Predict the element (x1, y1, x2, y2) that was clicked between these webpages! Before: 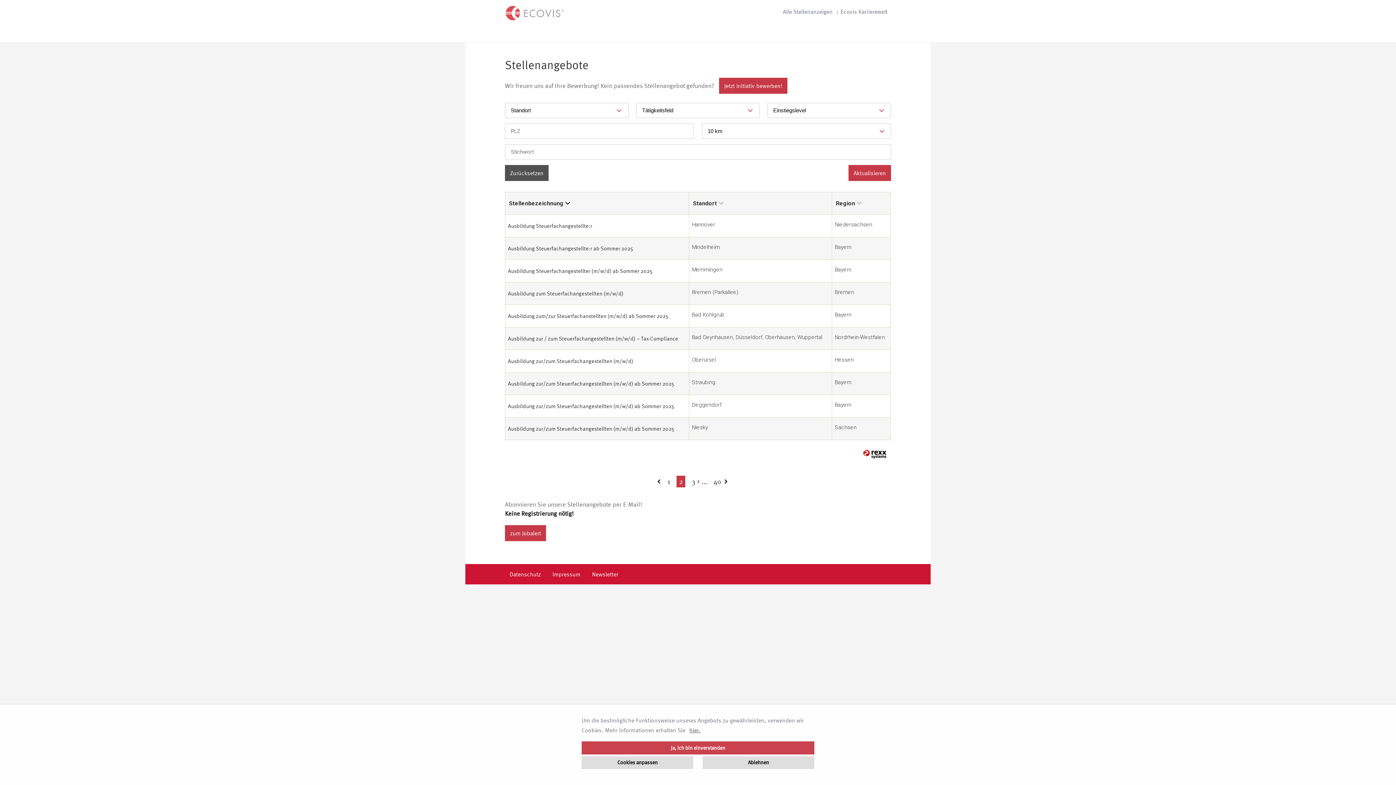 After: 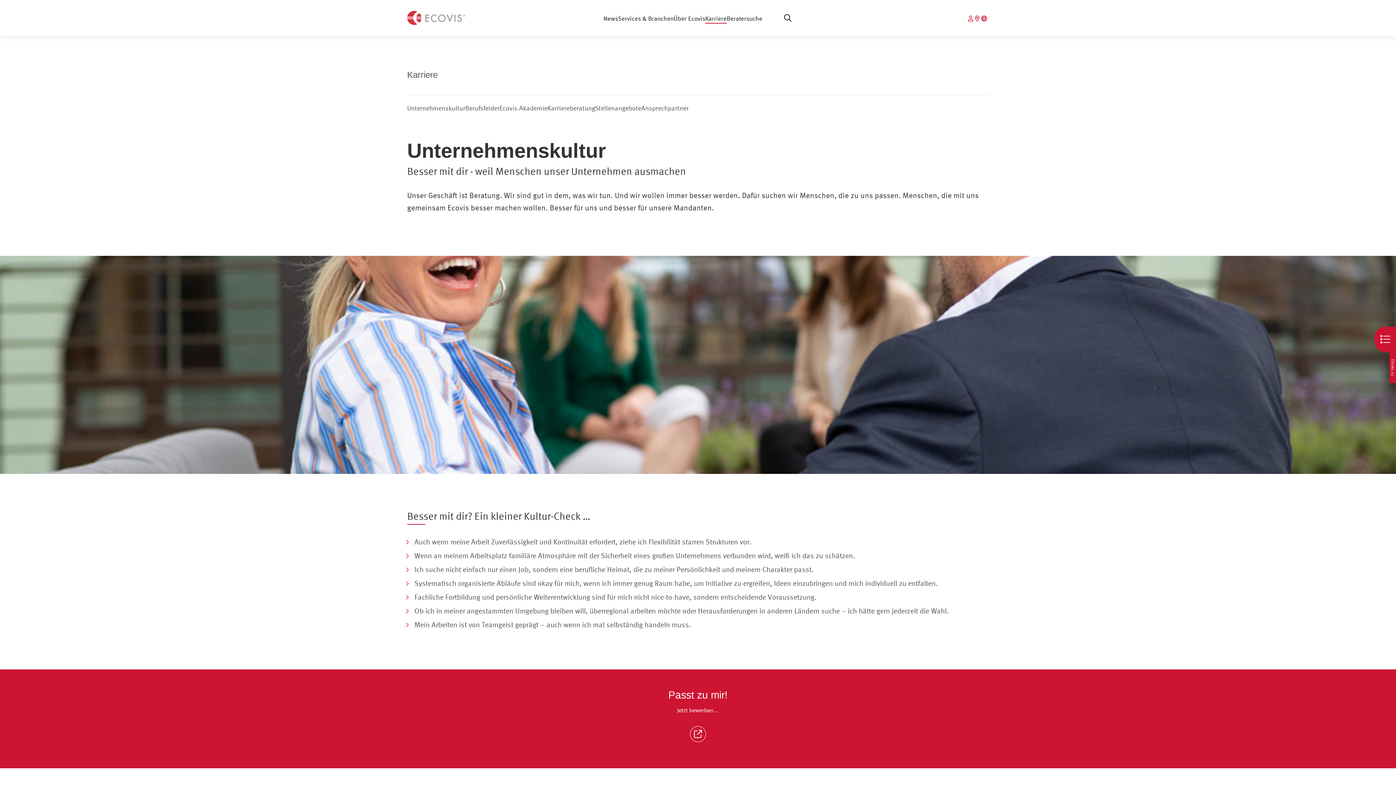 Action: bbox: (505, 9, 563, 15)